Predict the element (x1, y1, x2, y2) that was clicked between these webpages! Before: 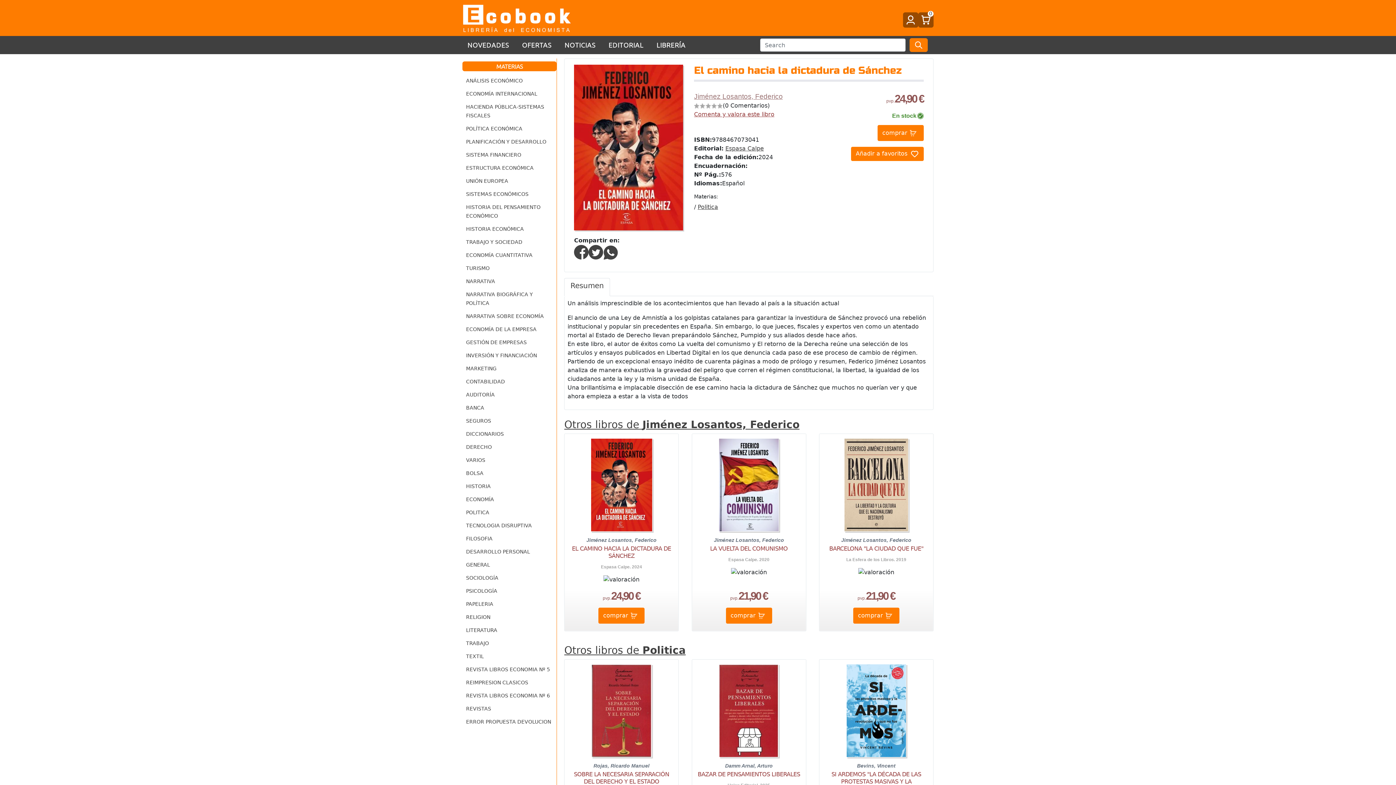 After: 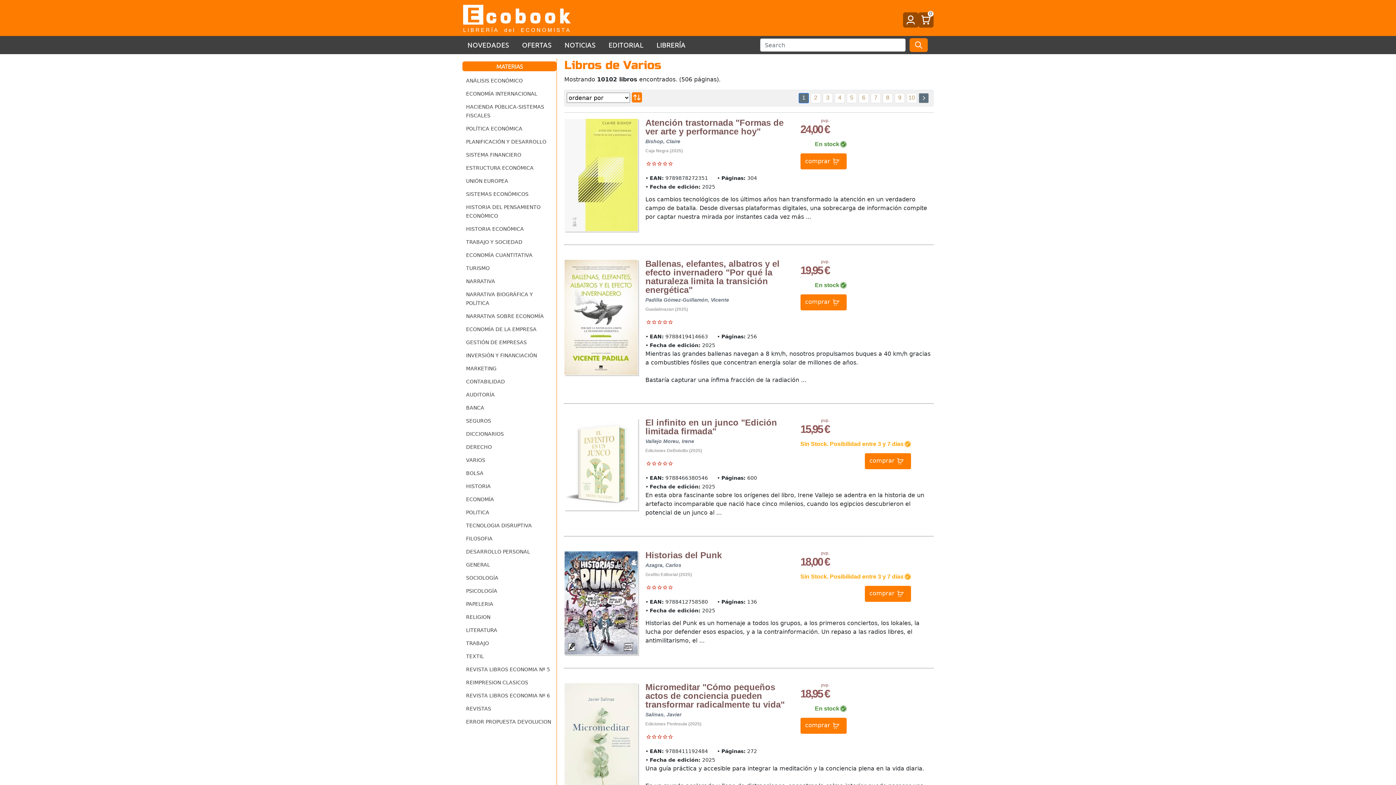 Action: bbox: (466, 457, 485, 463) label: VARIOS